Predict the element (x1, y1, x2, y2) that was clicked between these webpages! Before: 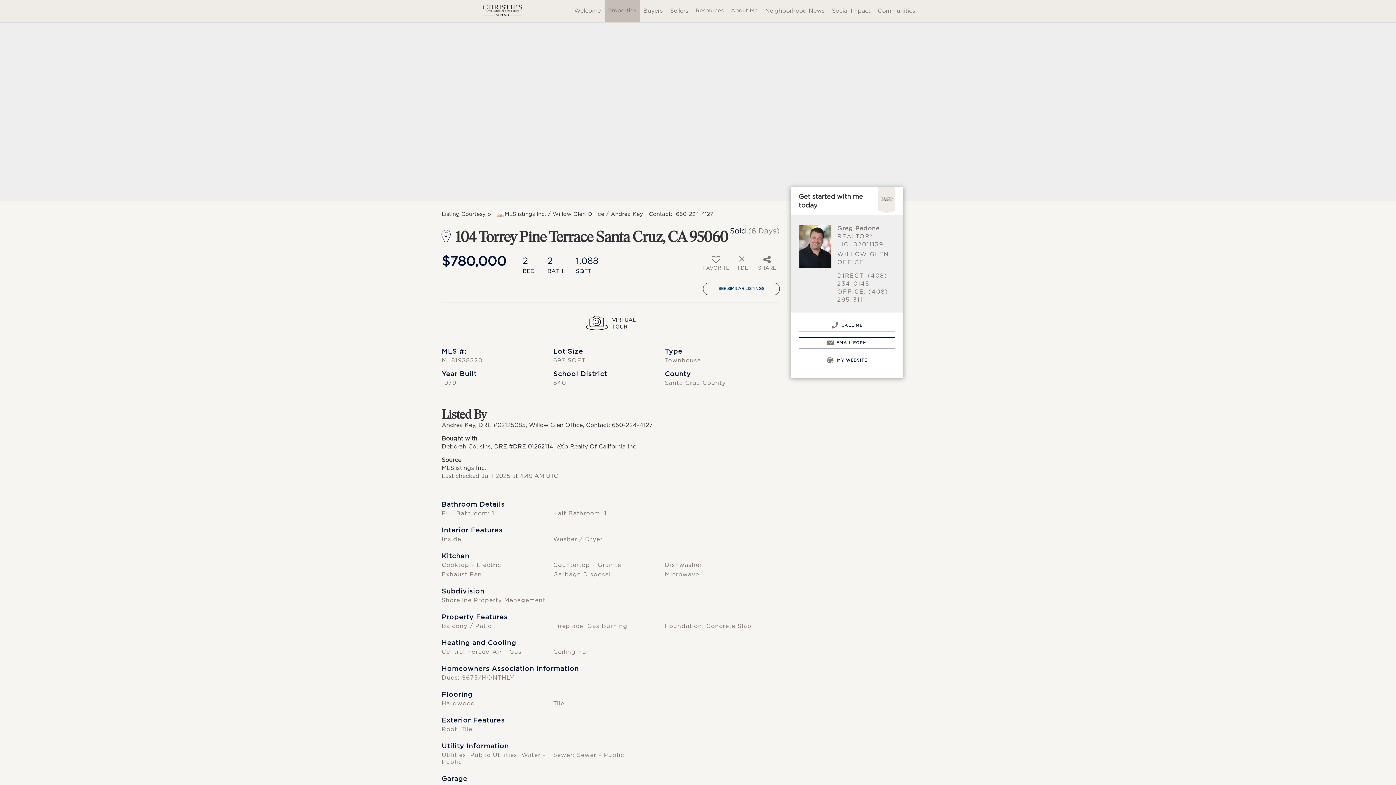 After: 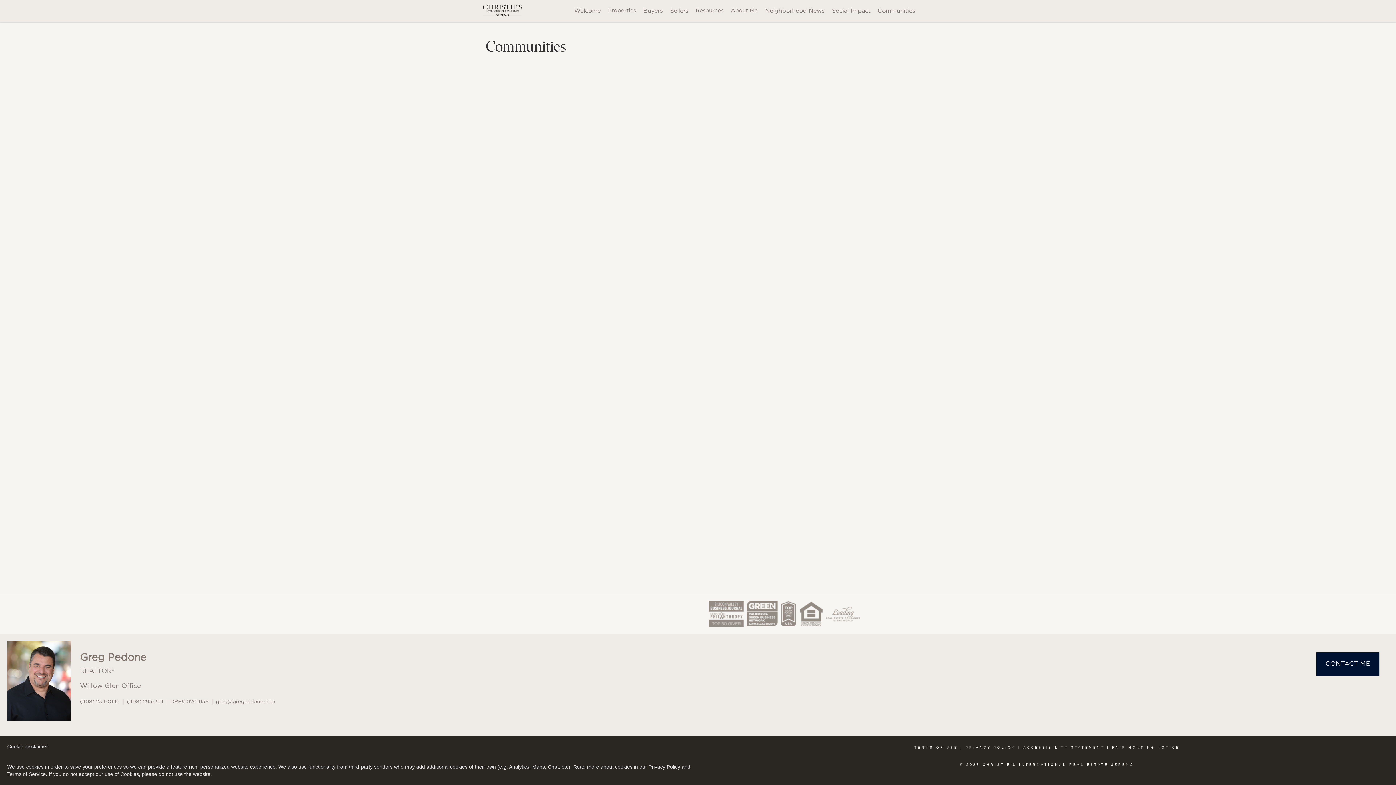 Action: label: Communities bbox: (874, 0, 919, 21)